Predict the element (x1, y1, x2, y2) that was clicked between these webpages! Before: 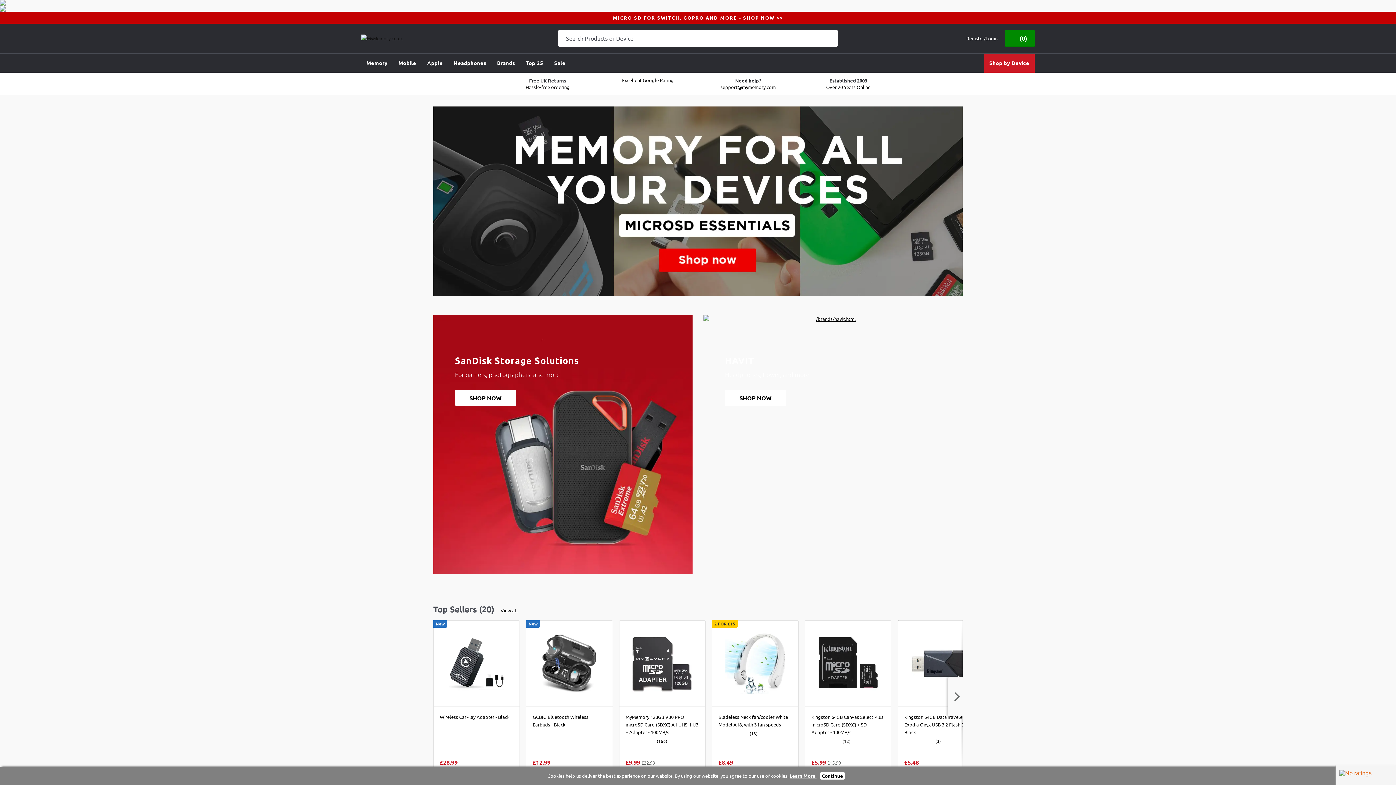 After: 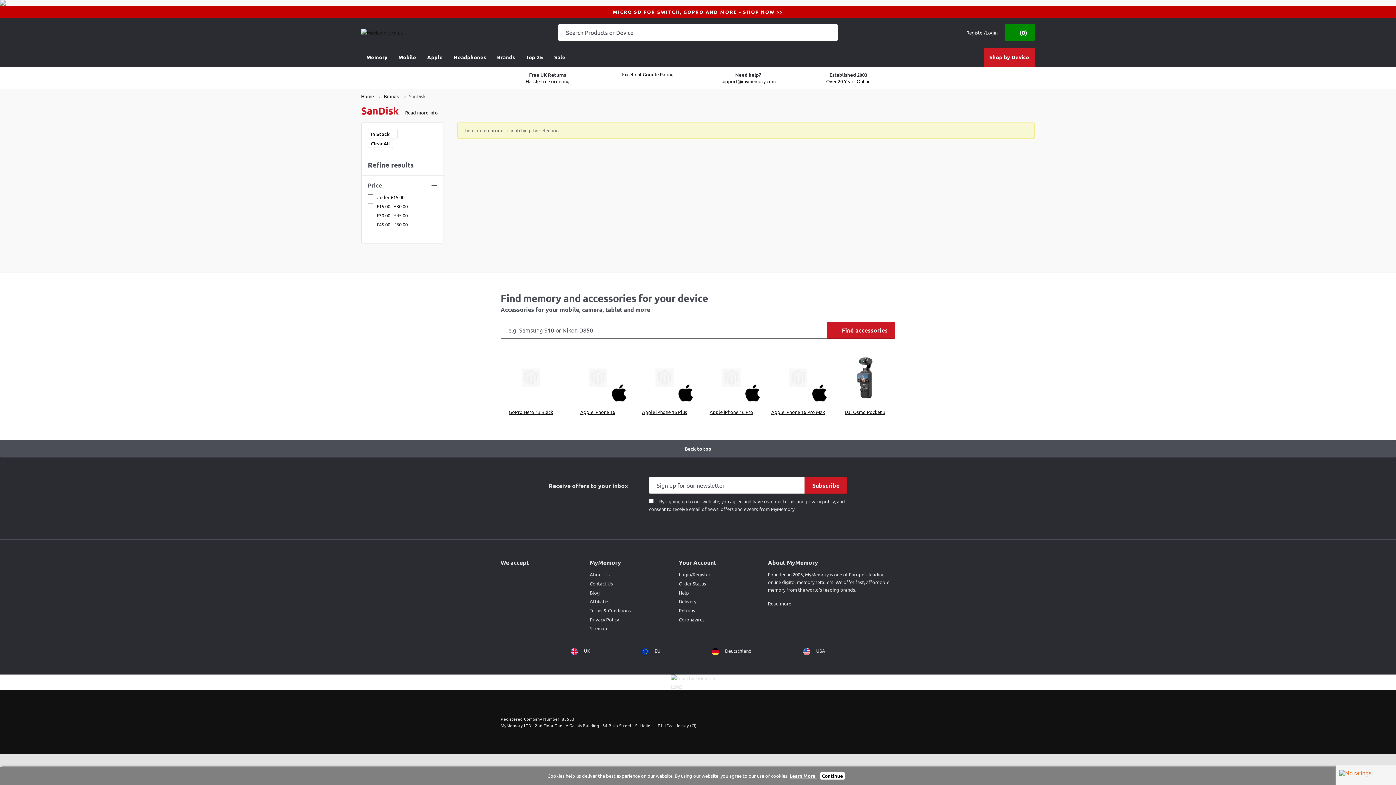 Action: bbox: (433, 315, 692, 574)